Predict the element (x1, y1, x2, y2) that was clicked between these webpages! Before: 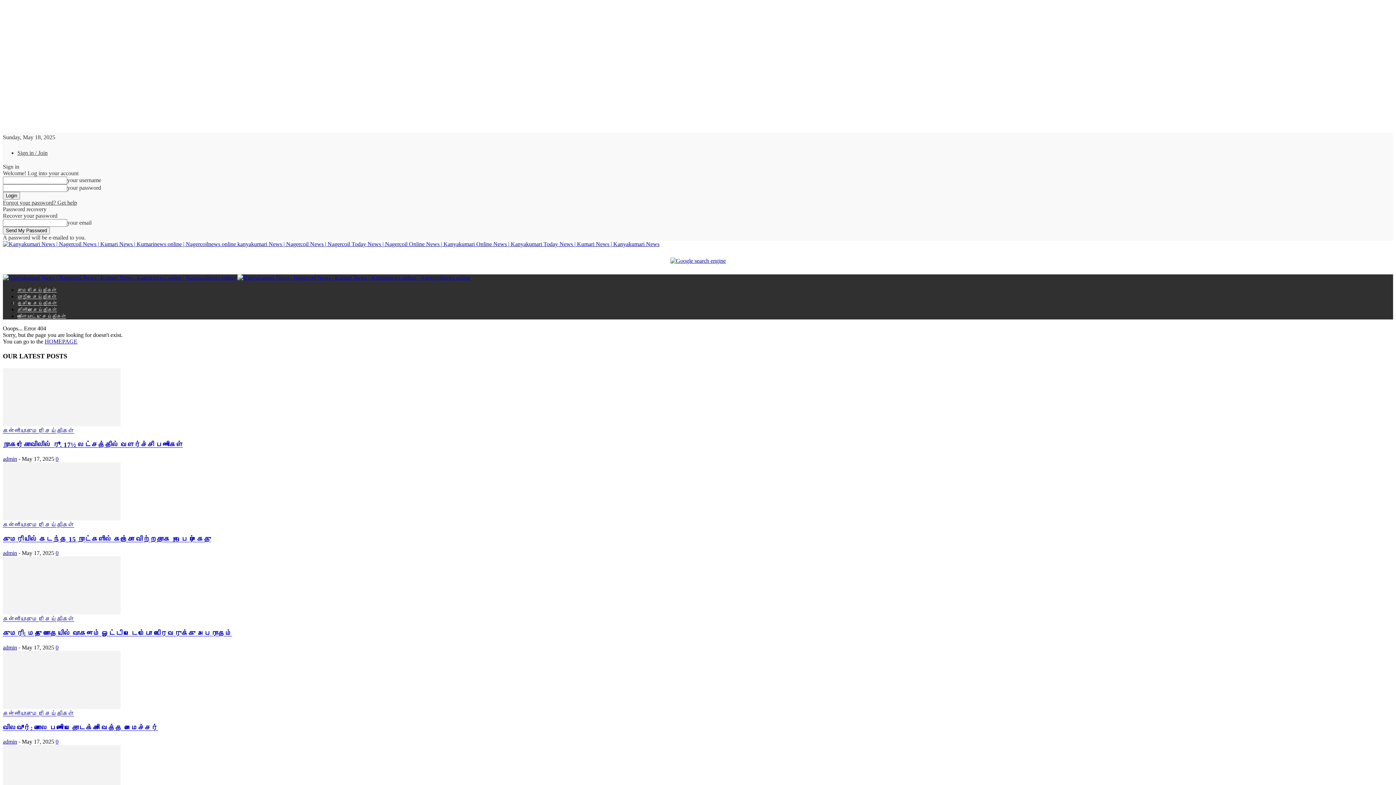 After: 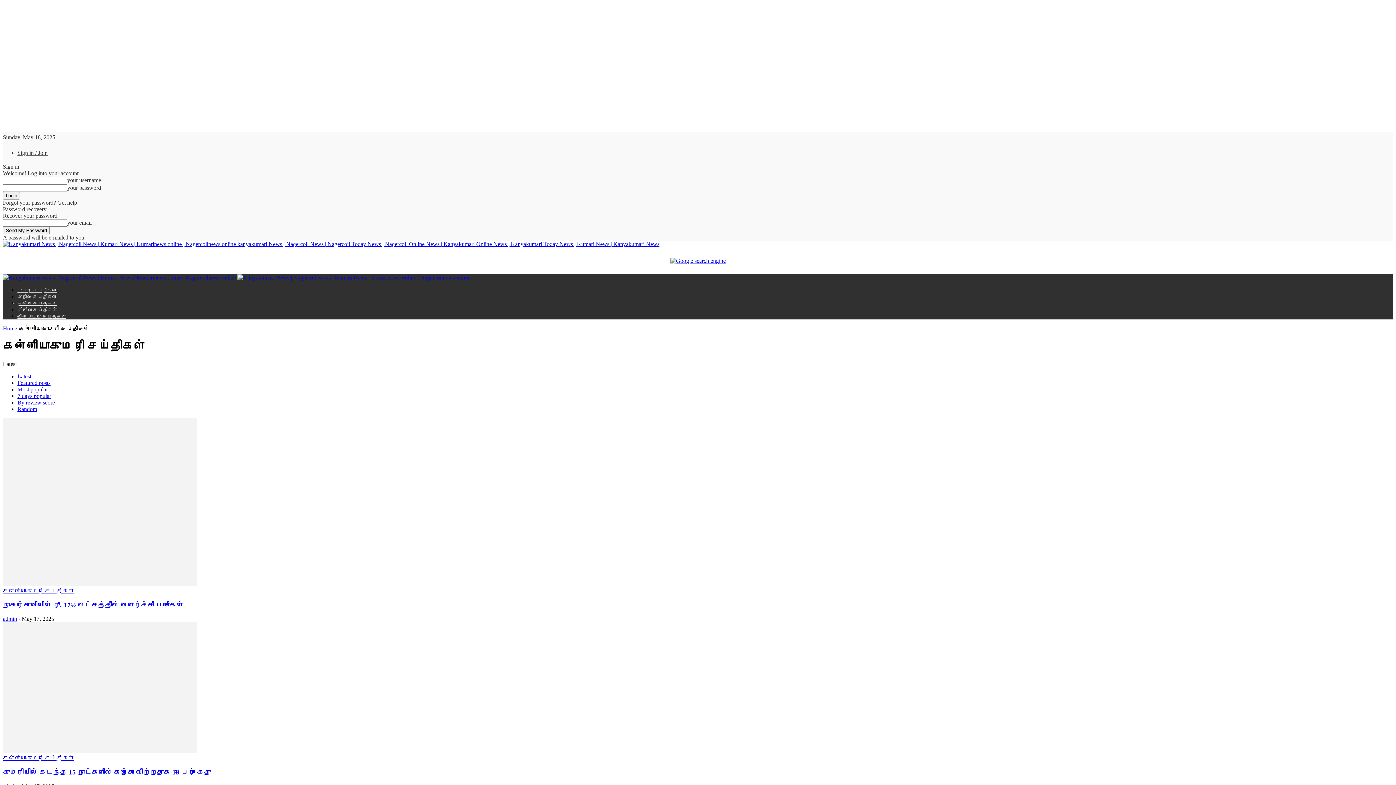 Action: bbox: (2, 522, 74, 528) label: கன்னியாகுமரி செய்திகள்